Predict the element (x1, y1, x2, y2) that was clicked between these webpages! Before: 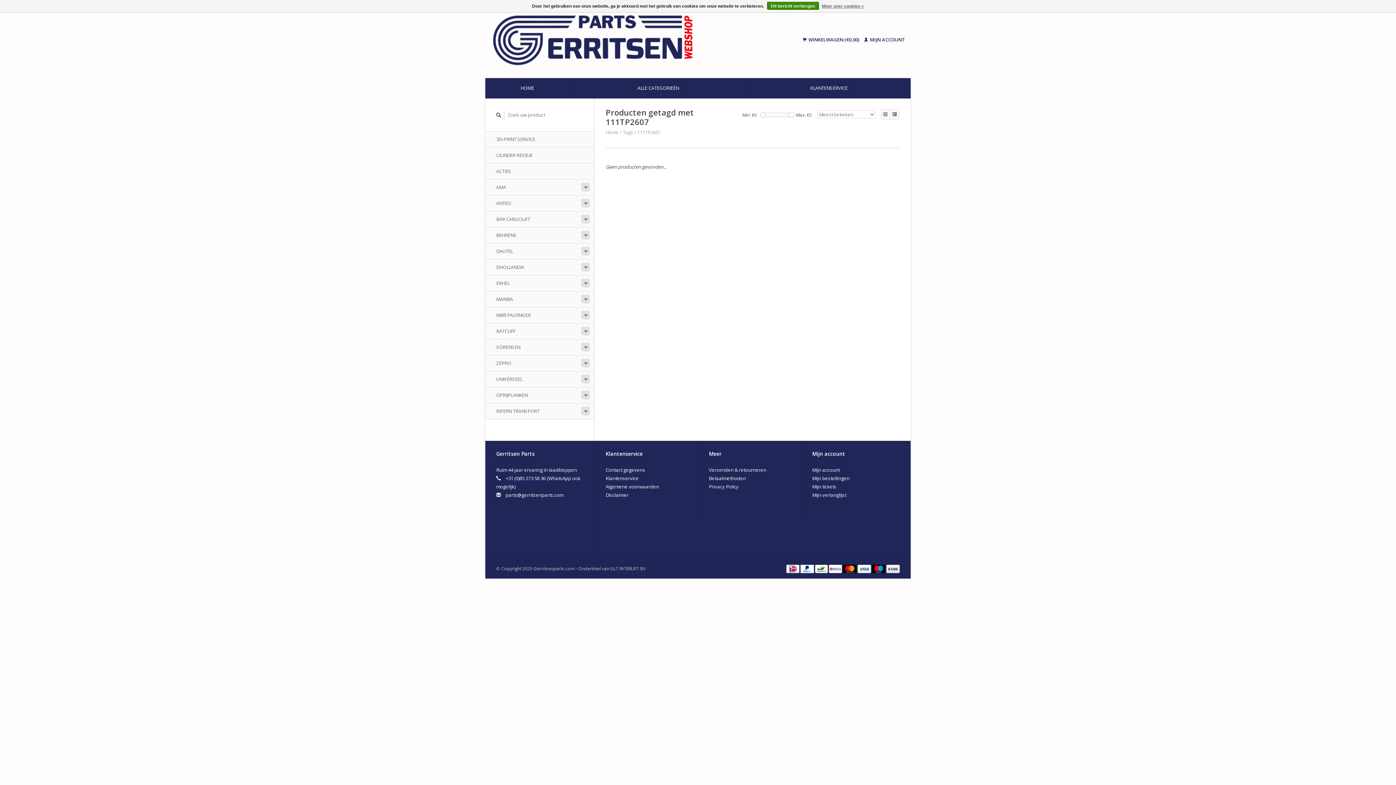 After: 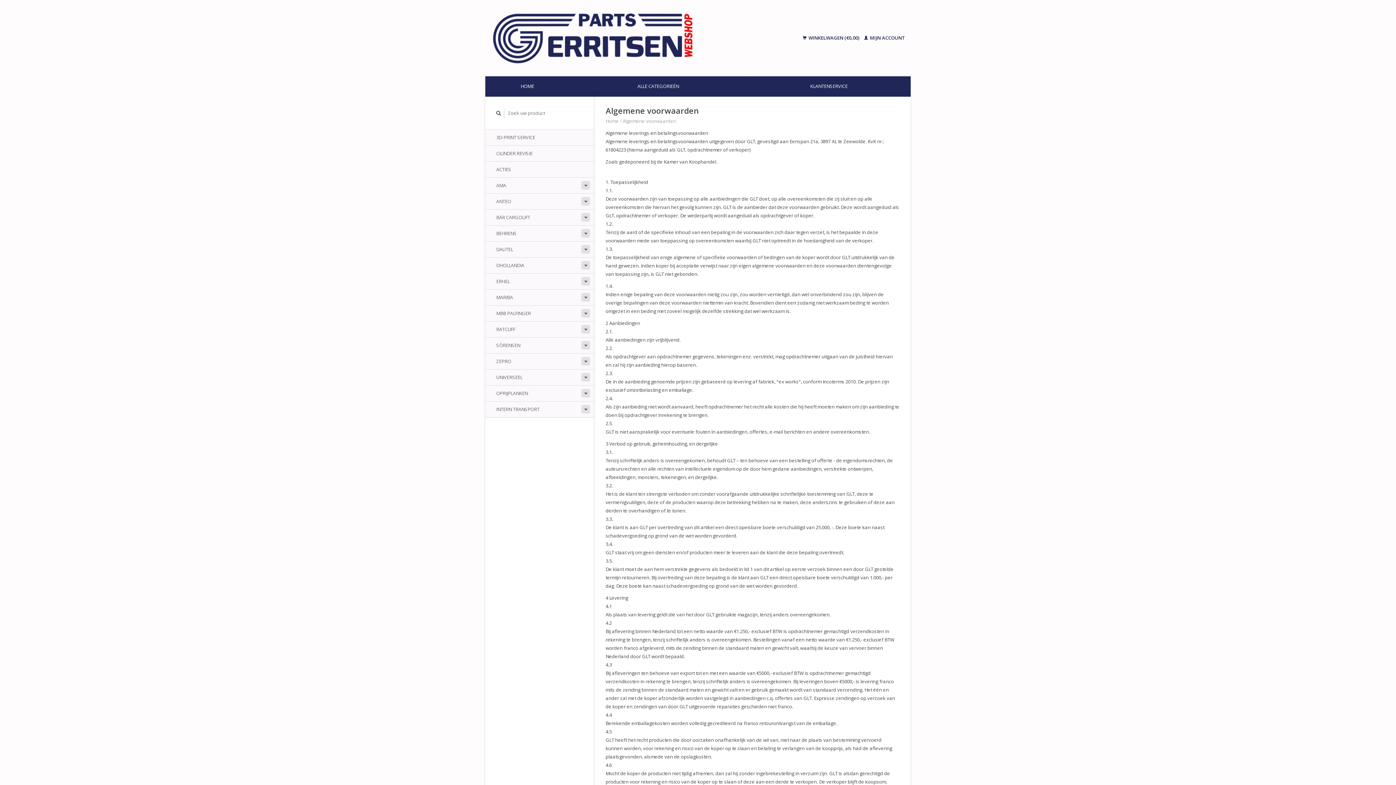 Action: label: Algemene voorwaarden bbox: (605, 483, 659, 490)